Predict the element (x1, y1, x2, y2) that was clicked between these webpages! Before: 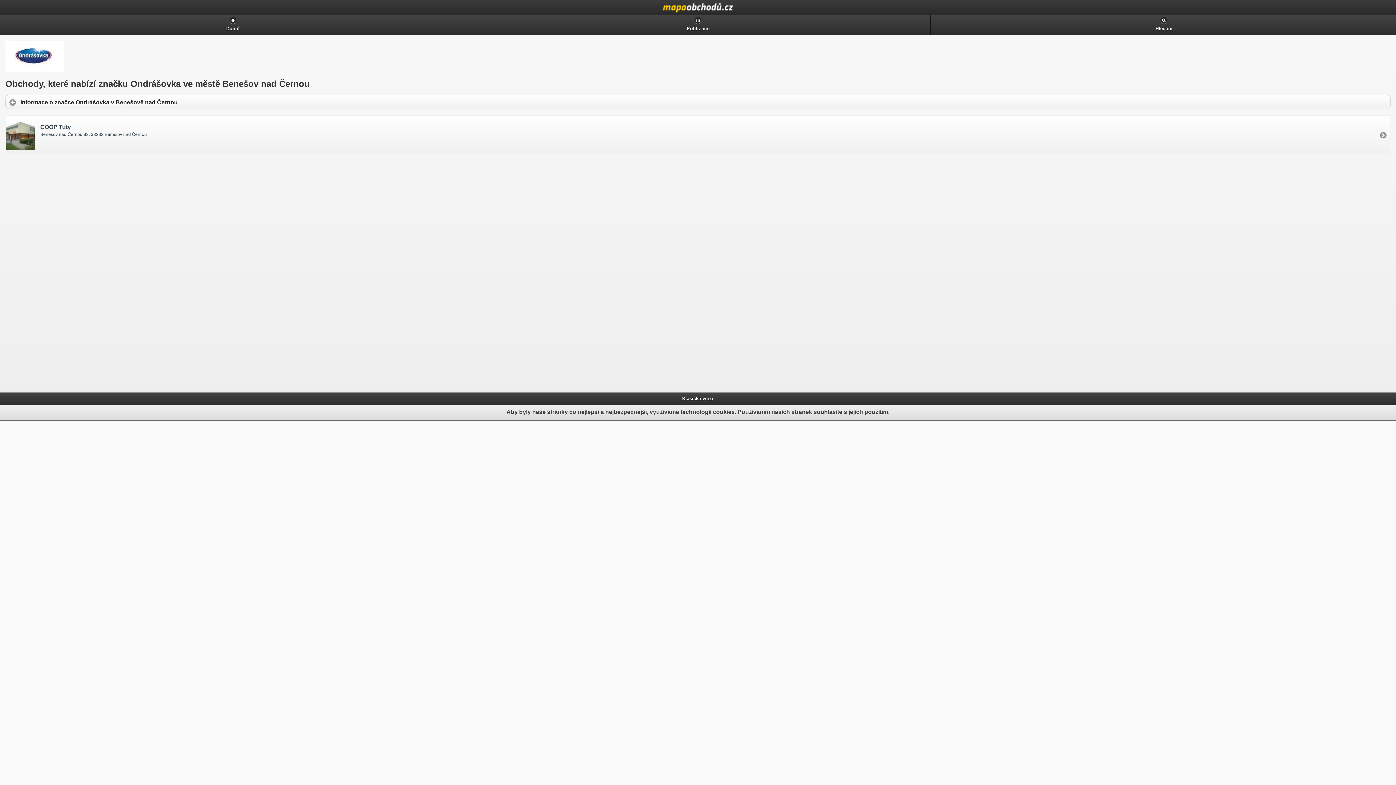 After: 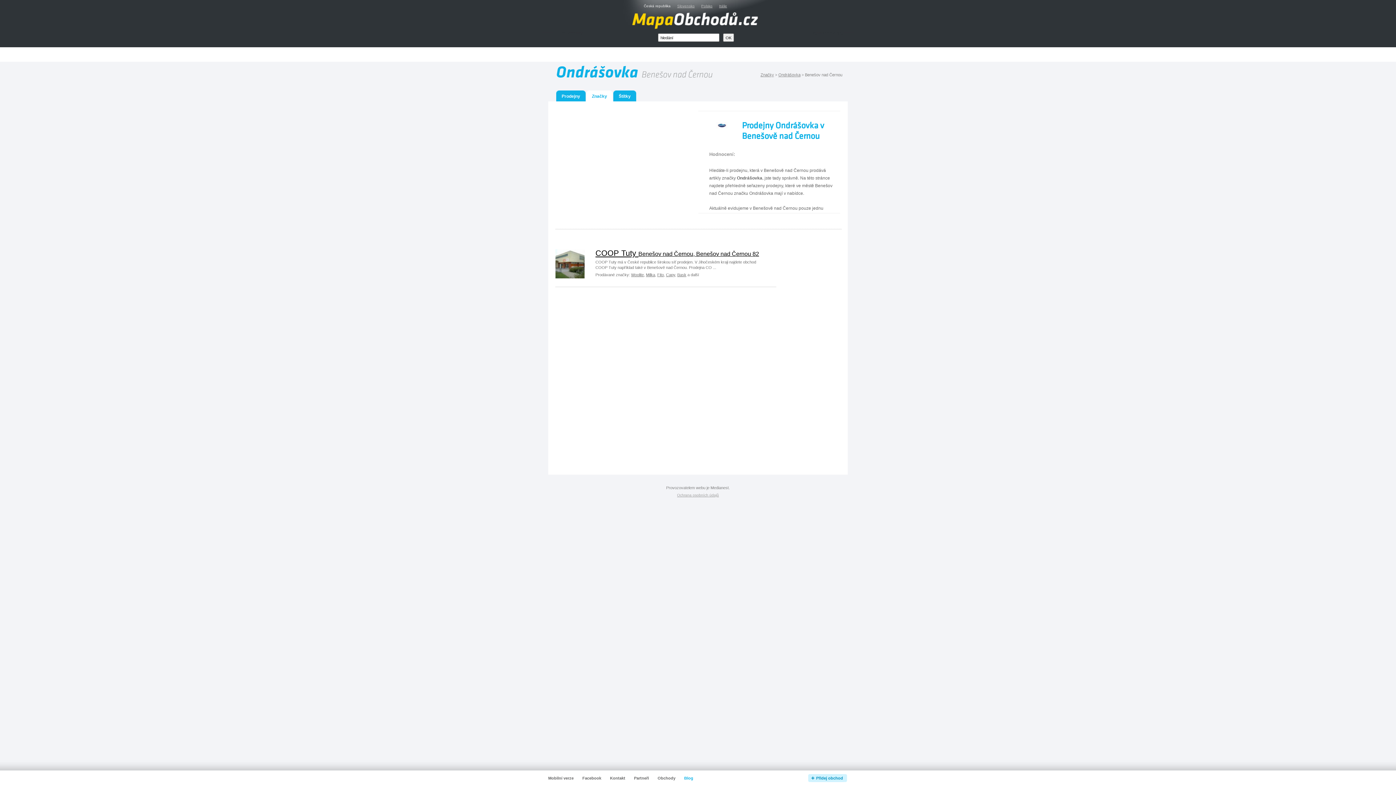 Action: bbox: (0, 392, 1396, 405) label: Klasická verze